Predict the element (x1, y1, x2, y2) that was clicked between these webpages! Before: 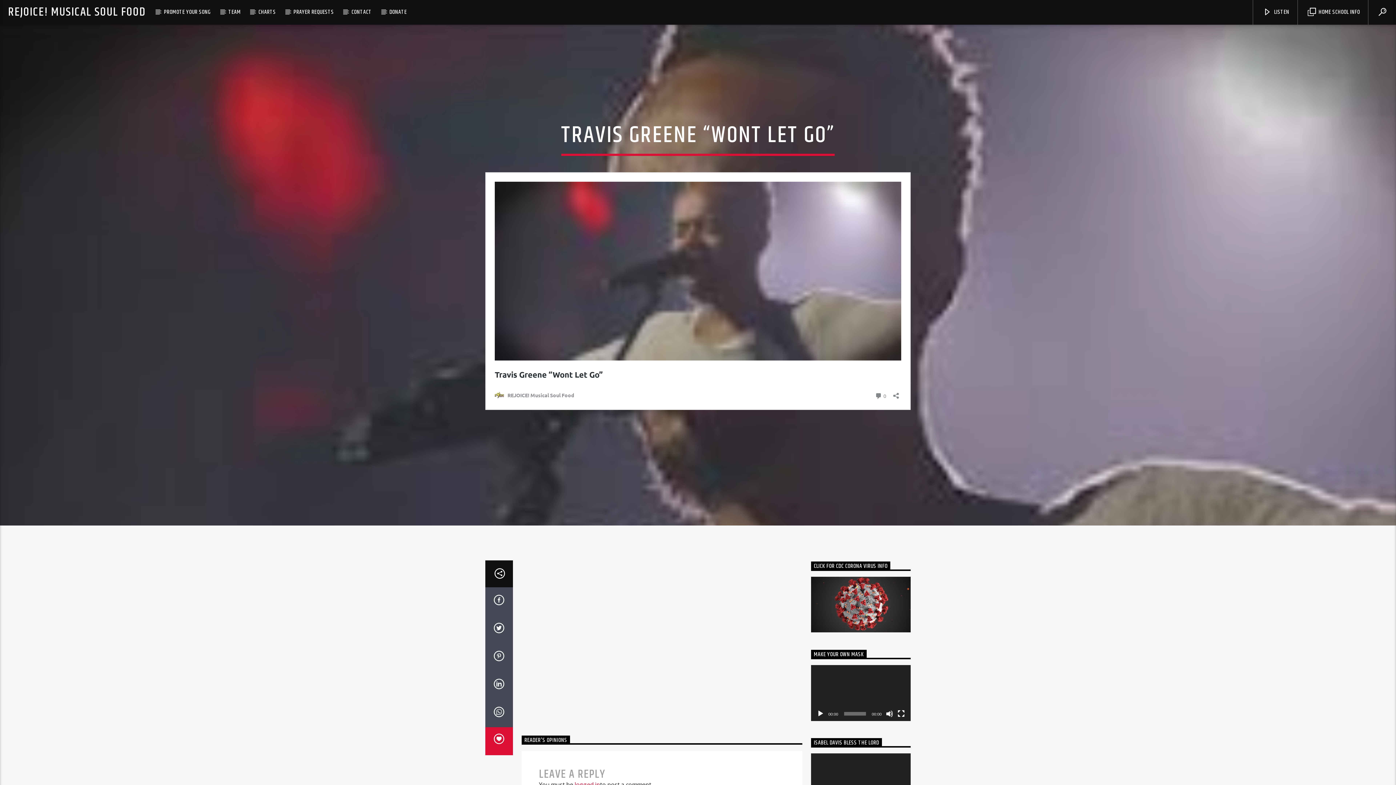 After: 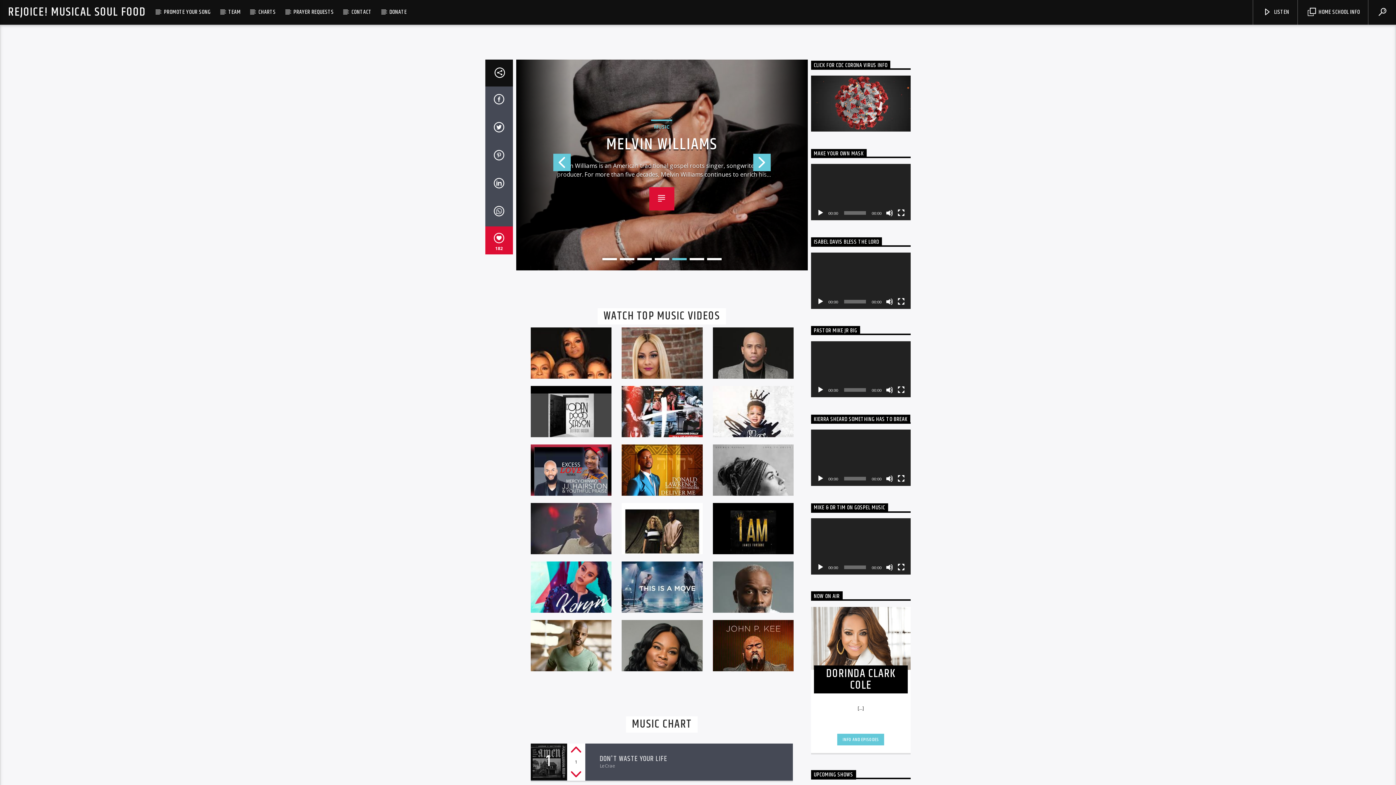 Action: bbox: (0, 0, 153, 24) label: REJOICE! MUSICAL SOUL FOOD